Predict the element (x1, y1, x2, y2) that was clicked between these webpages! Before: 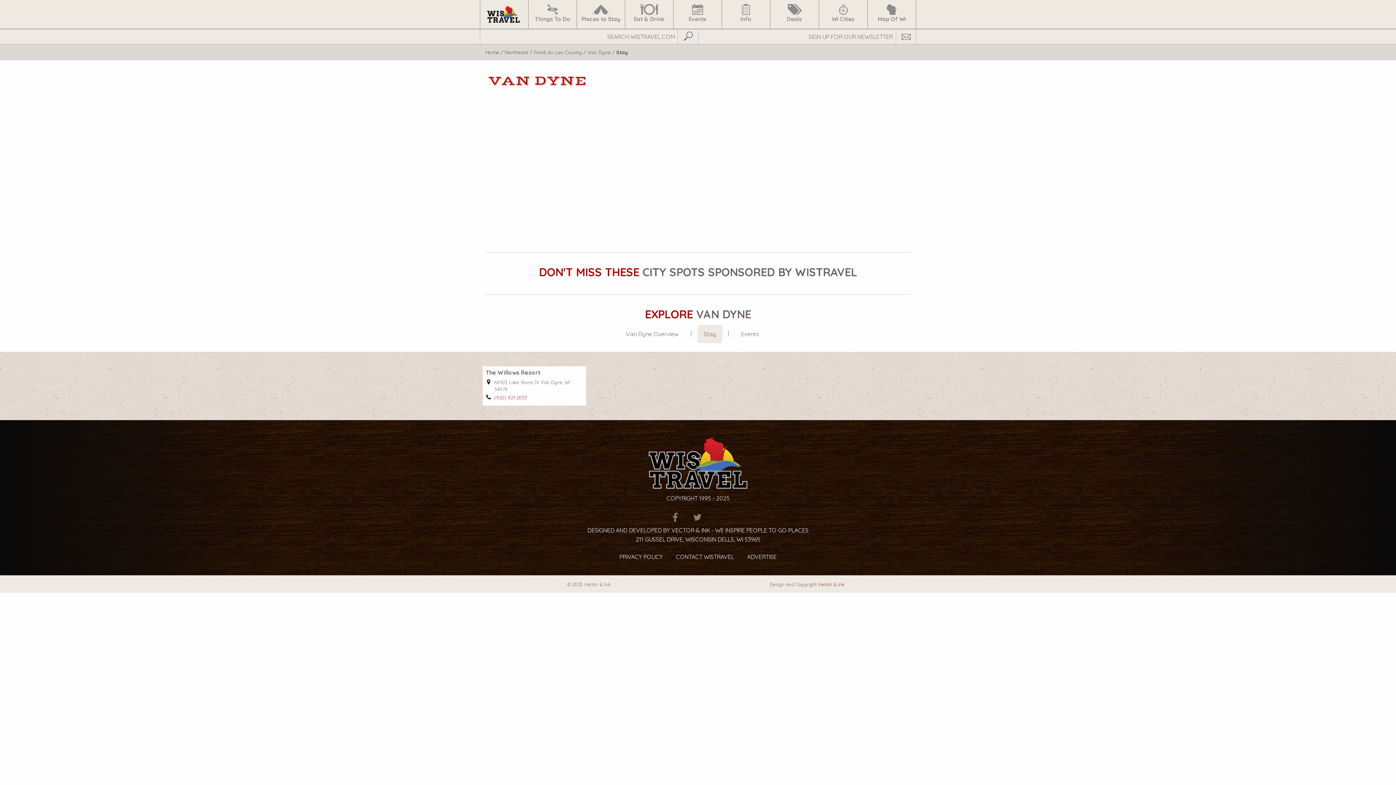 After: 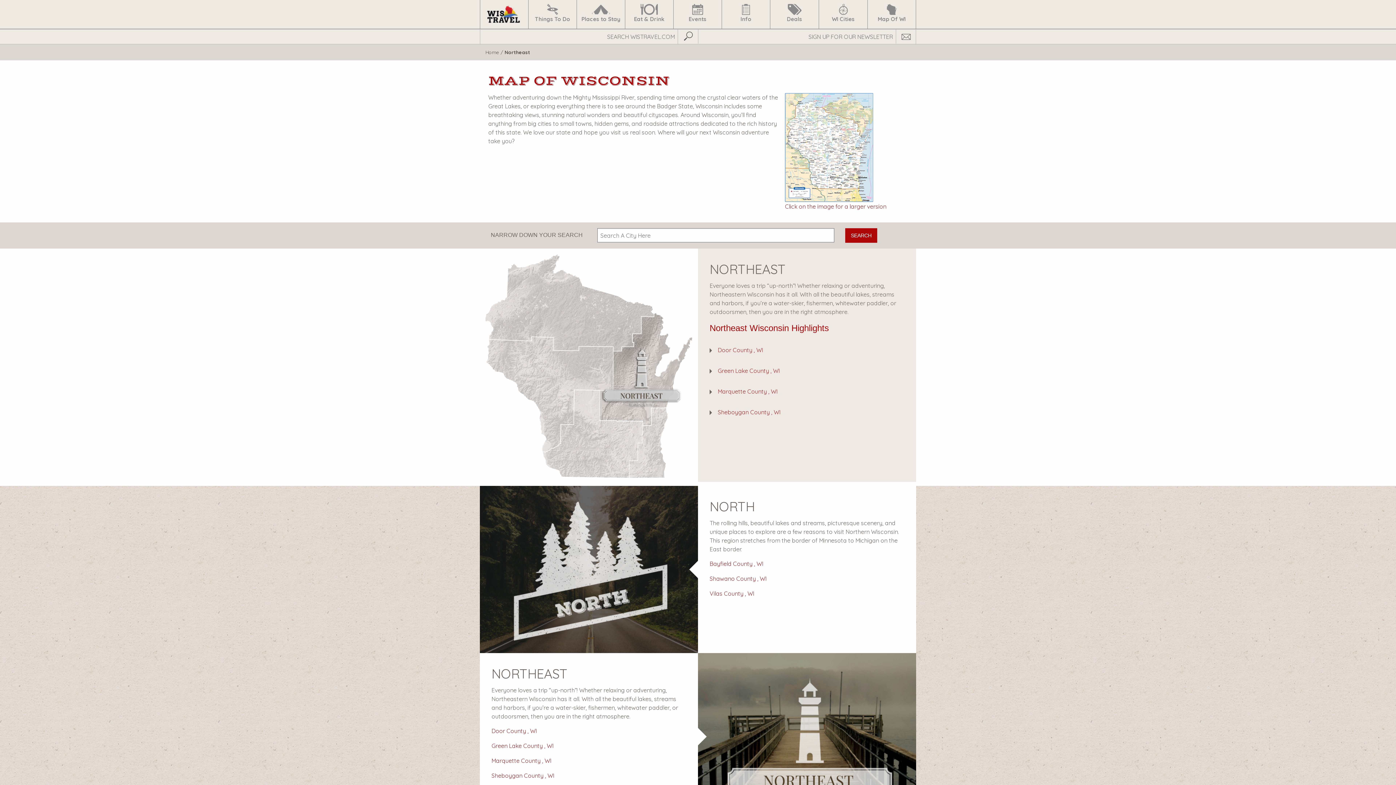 Action: bbox: (504, 49, 528, 55) label: Northeast